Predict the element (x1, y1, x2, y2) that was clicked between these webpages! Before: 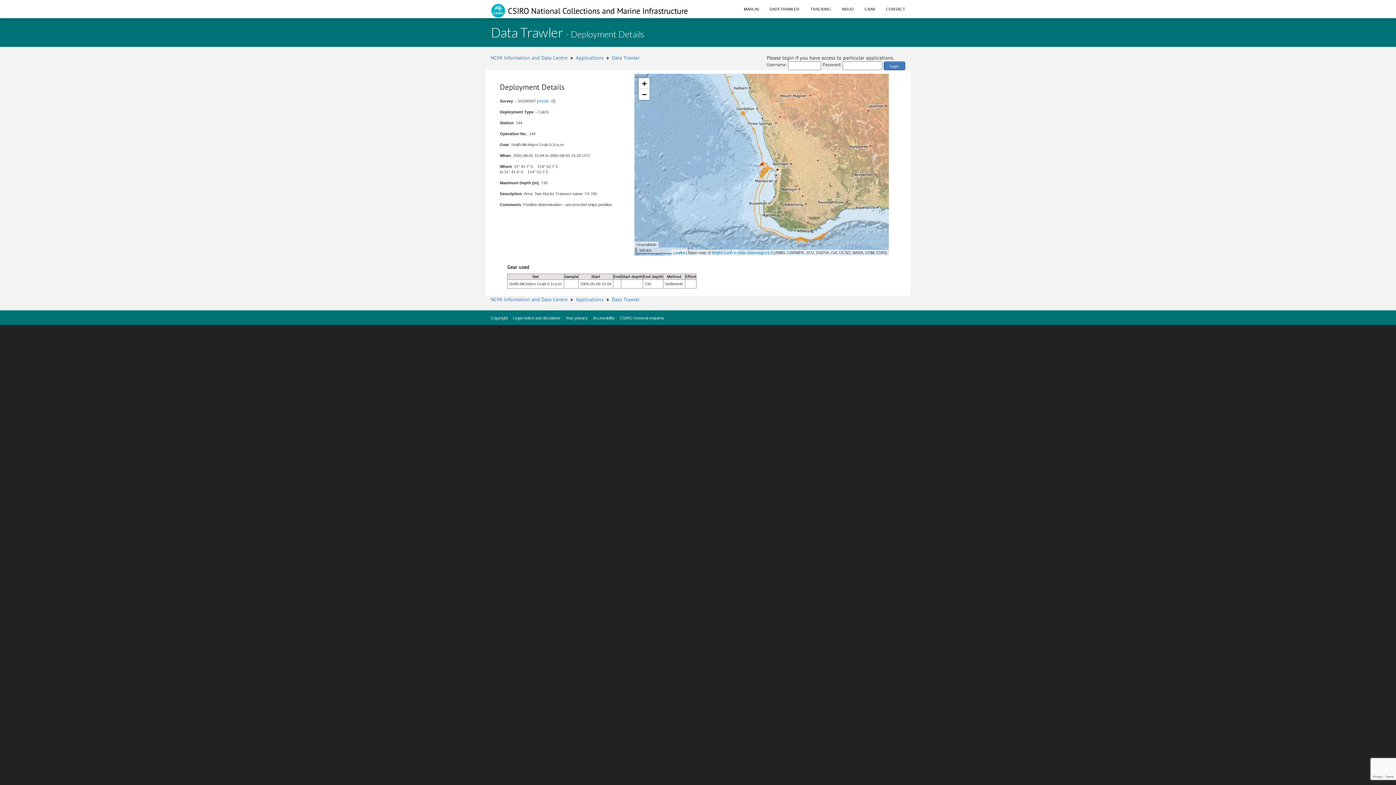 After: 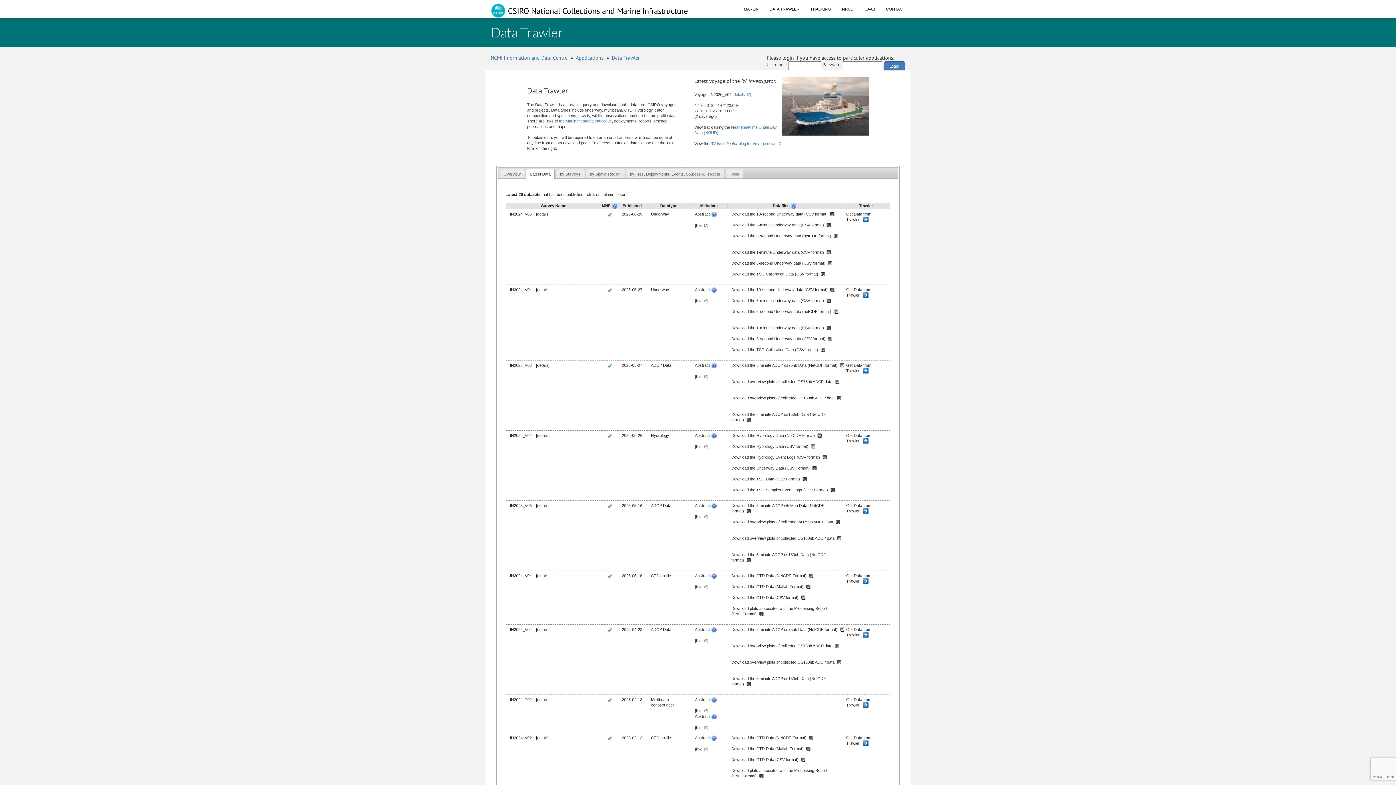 Action: label: Data Trawler bbox: (612, 54, 640, 61)